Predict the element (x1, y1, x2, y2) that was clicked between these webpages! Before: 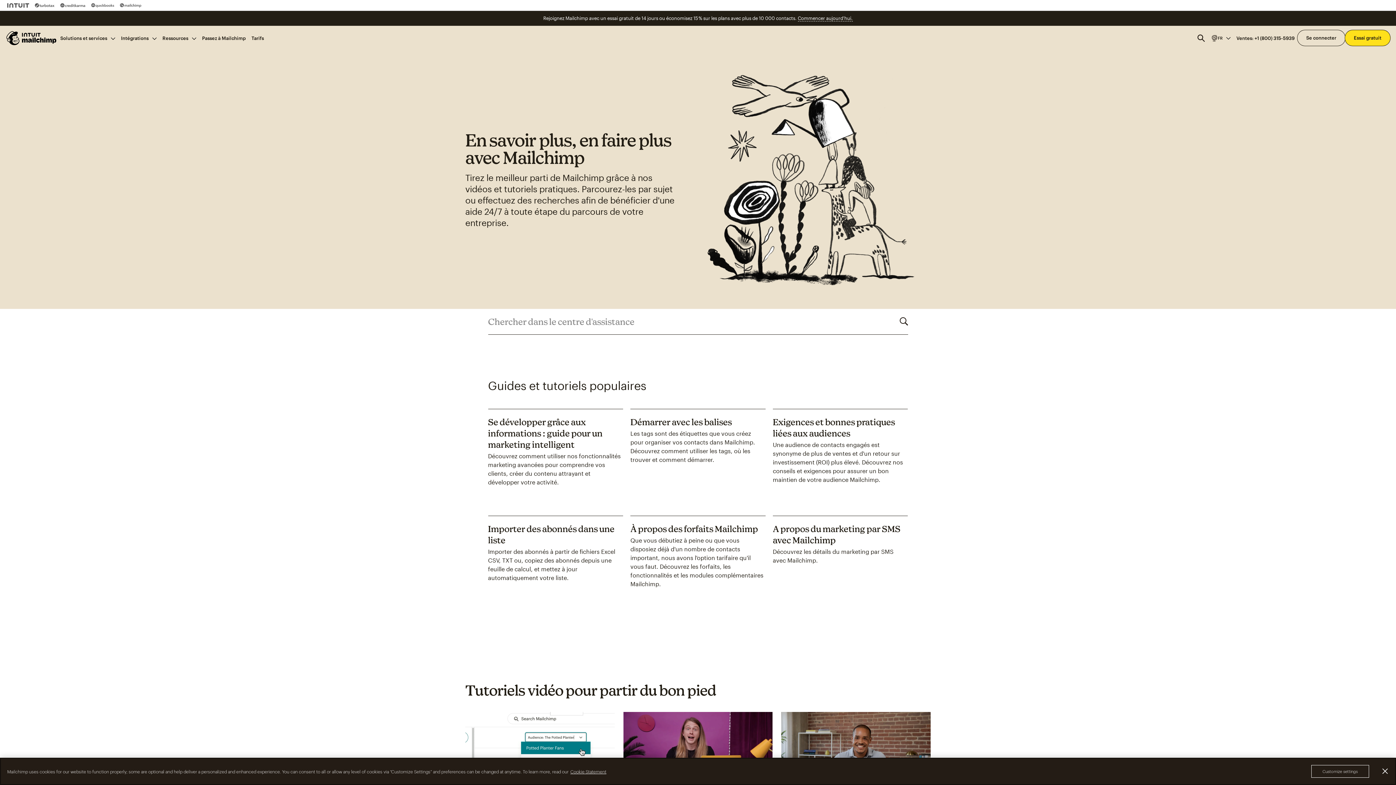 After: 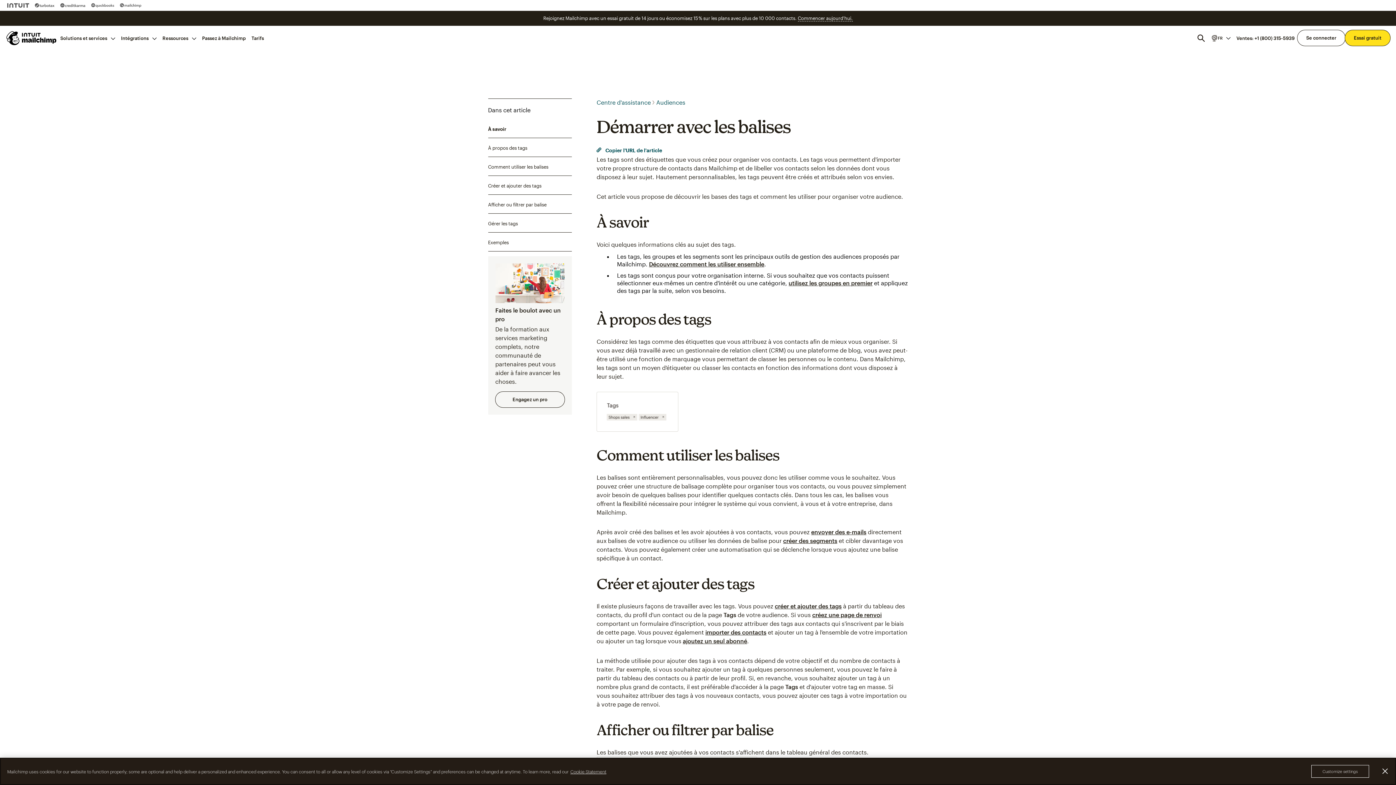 Action: label: Démarrer avec les balises bbox: (630, 417, 732, 427)